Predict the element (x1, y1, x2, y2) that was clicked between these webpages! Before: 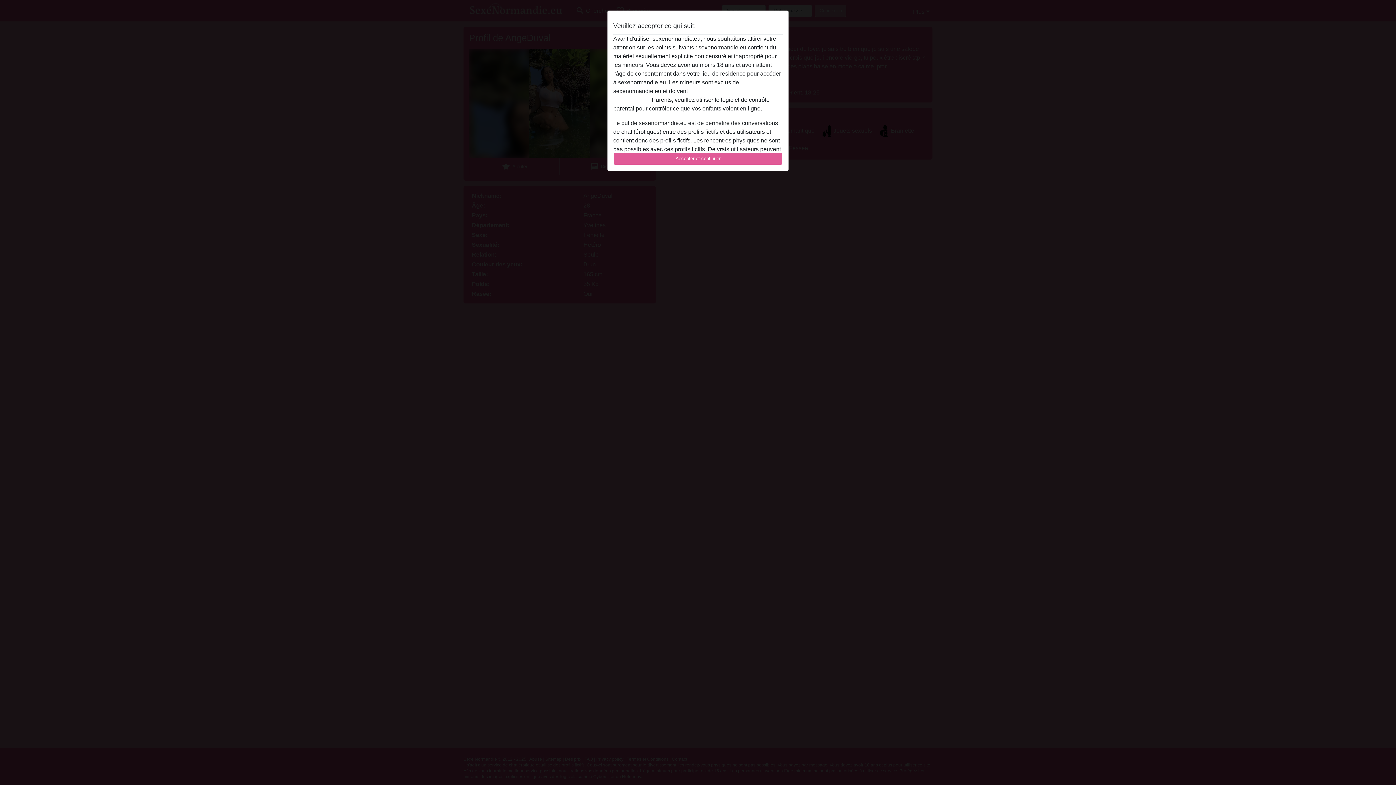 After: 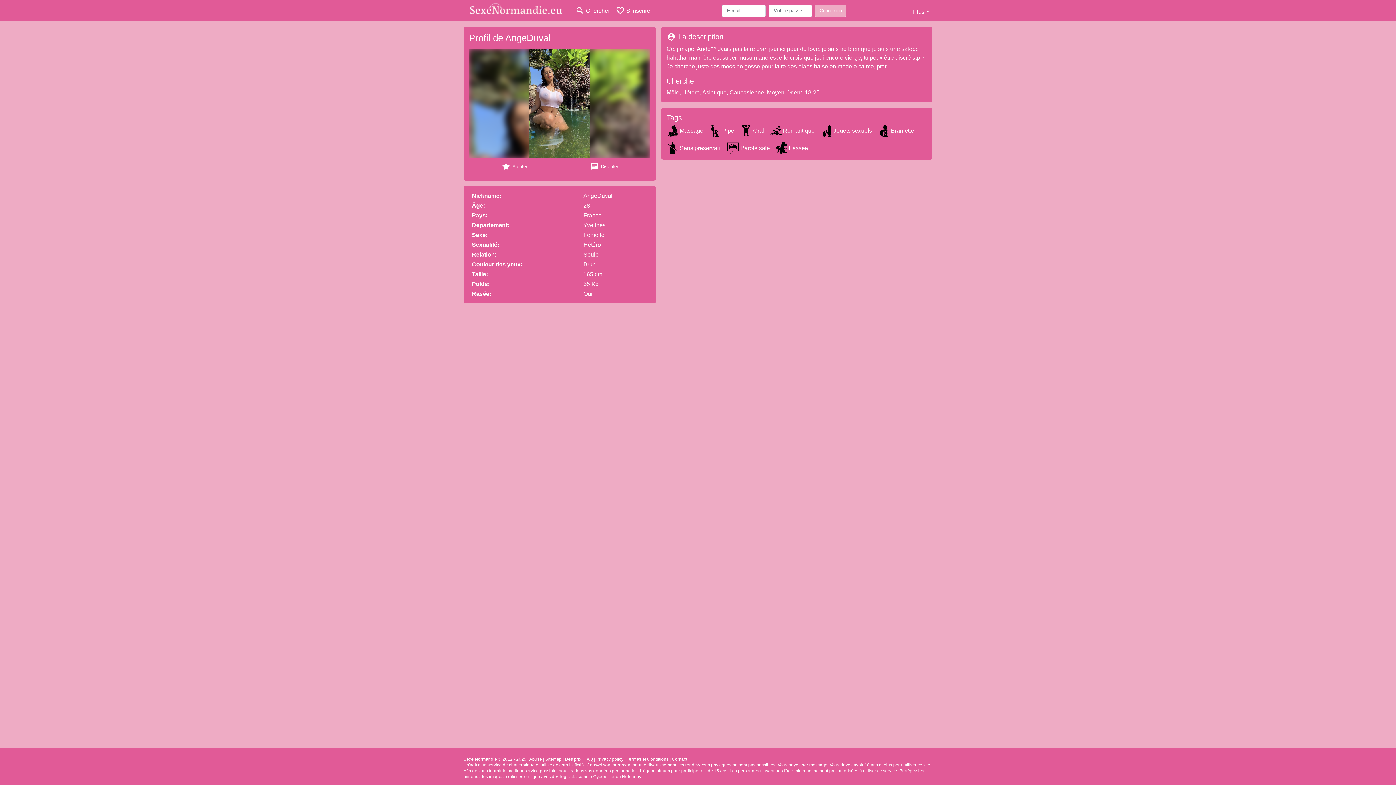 Action: label: Accepter et continuer bbox: (613, 152, 782, 165)